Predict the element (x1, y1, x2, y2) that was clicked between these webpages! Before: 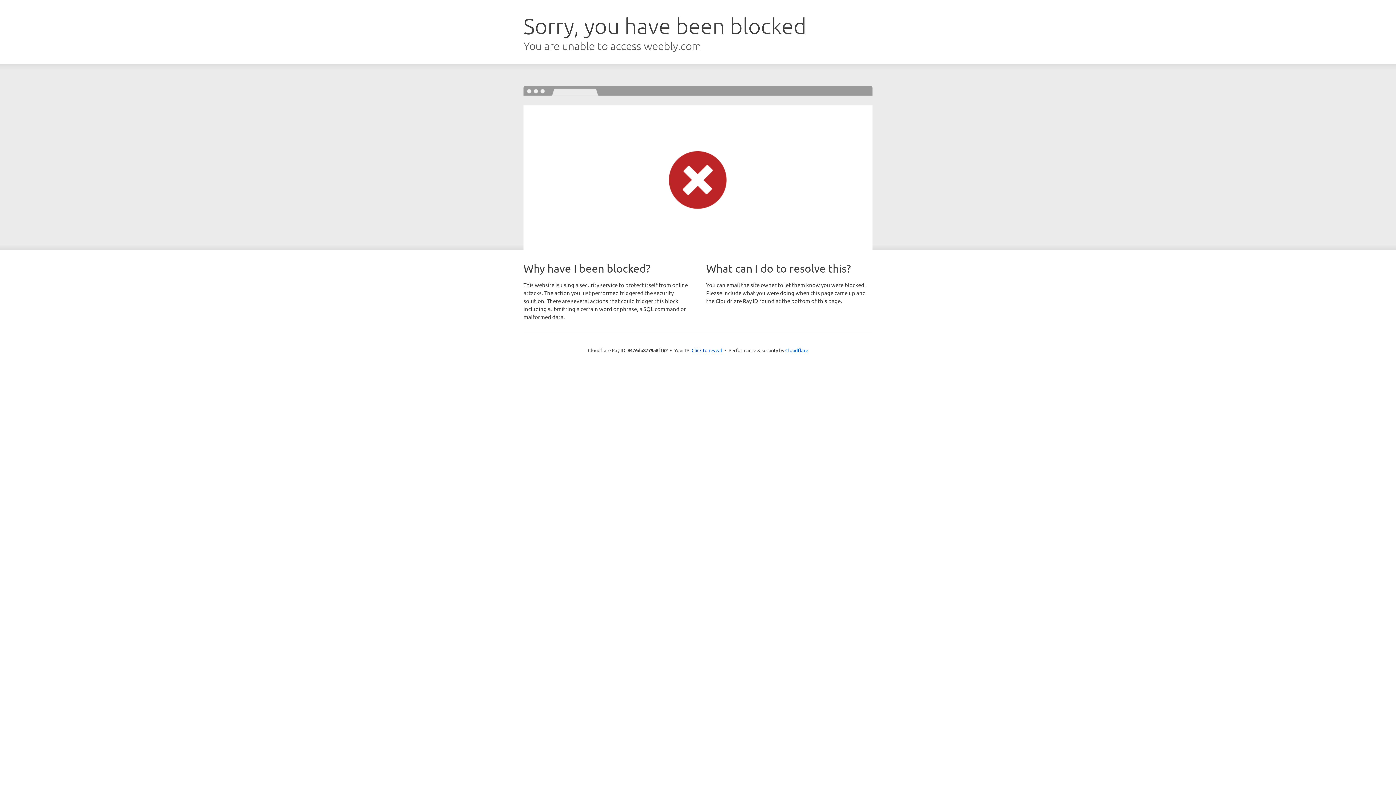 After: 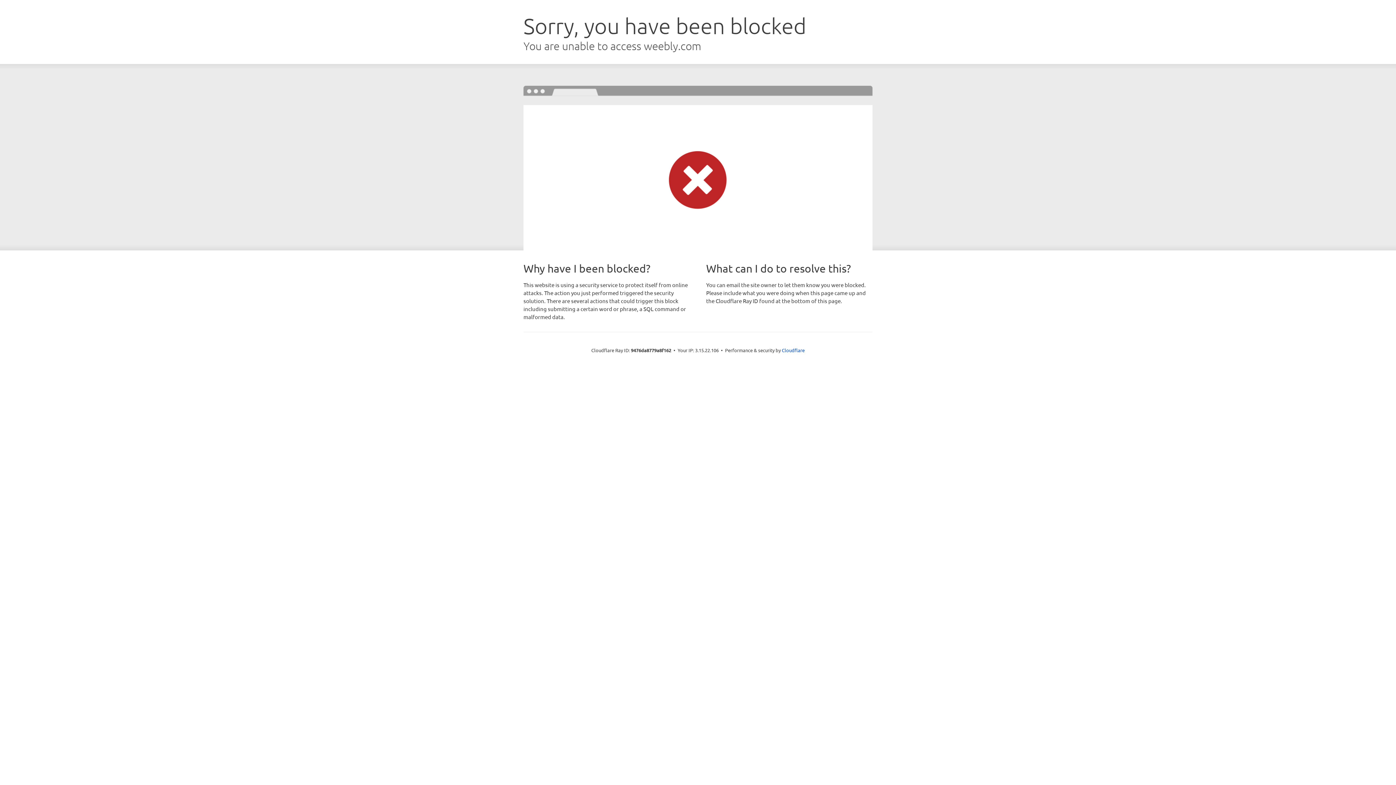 Action: label: Click to reveal bbox: (691, 346, 722, 353)